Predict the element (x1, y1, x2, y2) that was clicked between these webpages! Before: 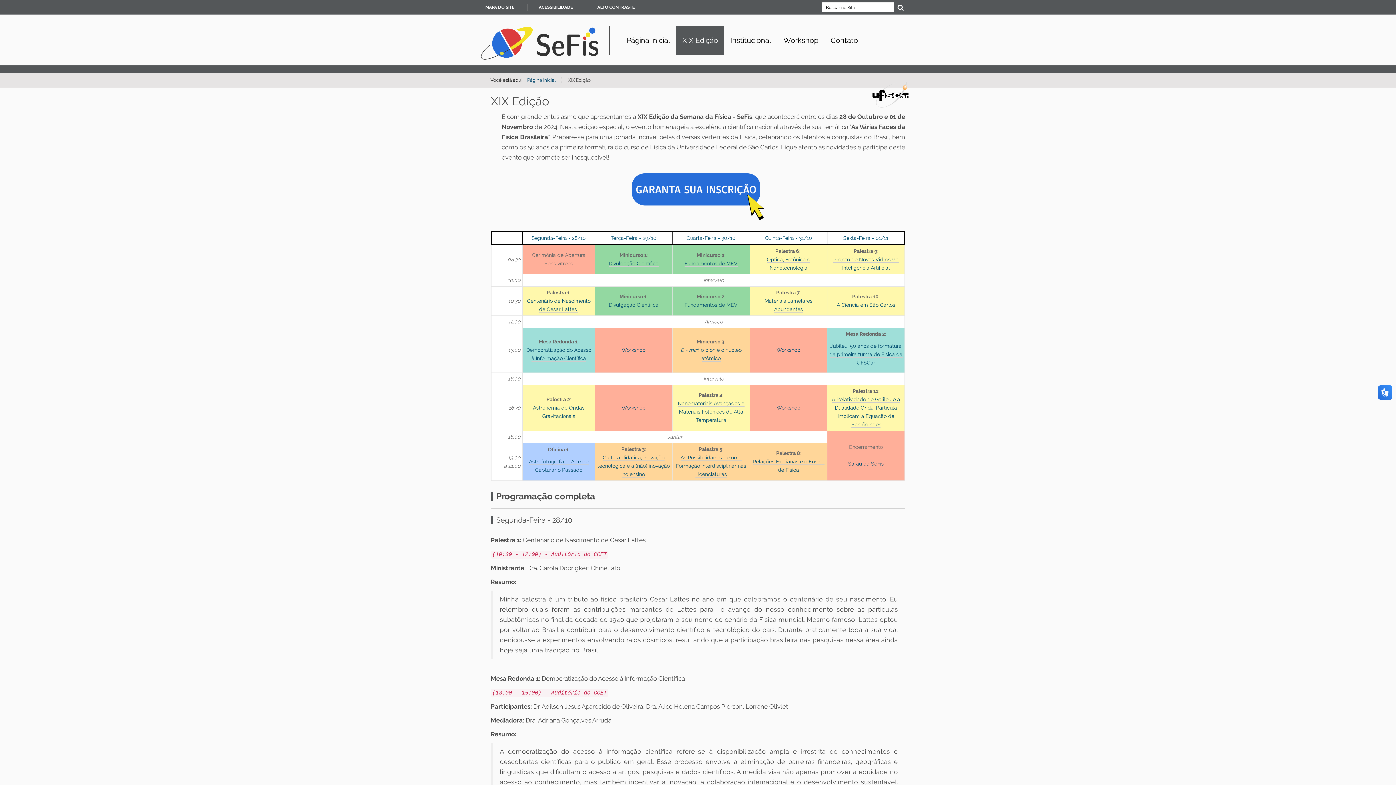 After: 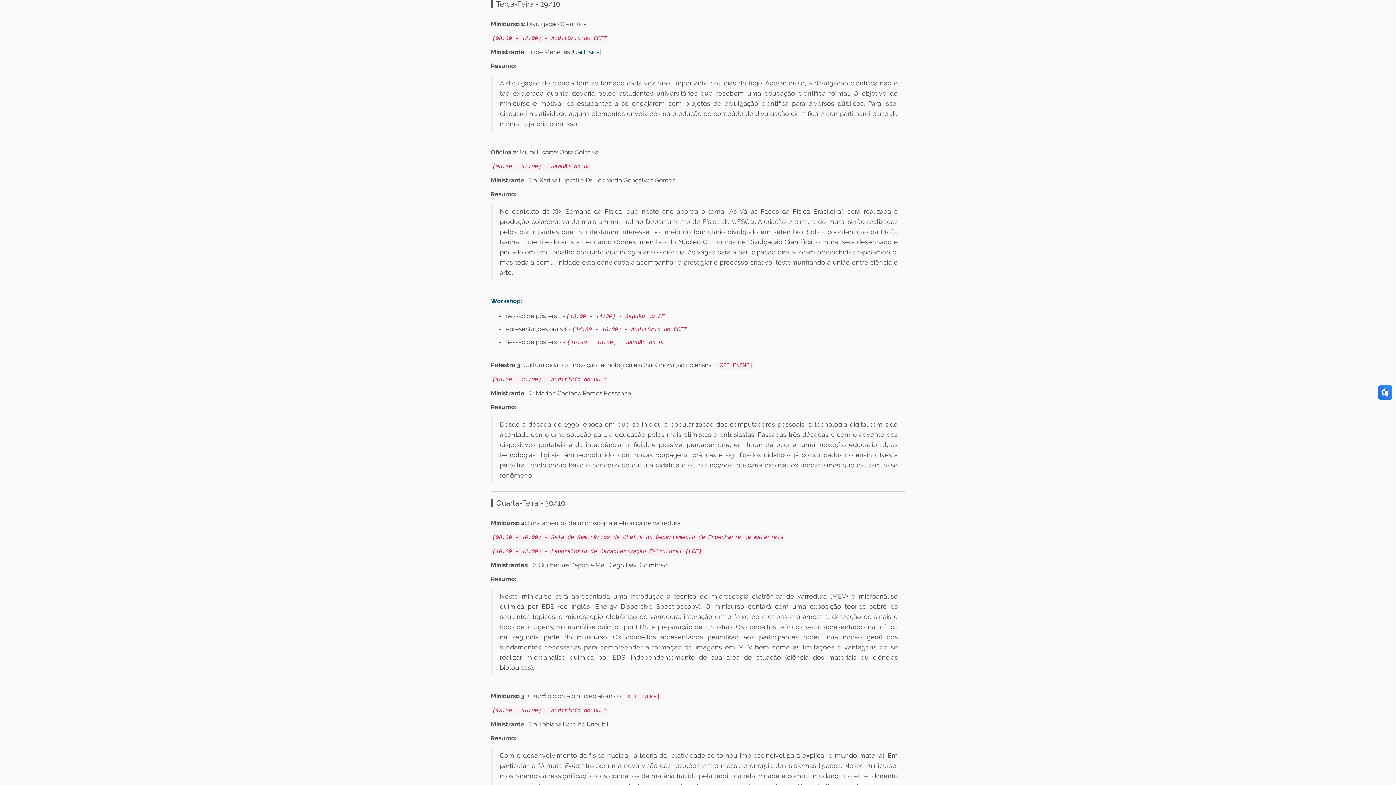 Action: bbox: (610, 235, 656, 241) label: Terça-Feira - 29/10